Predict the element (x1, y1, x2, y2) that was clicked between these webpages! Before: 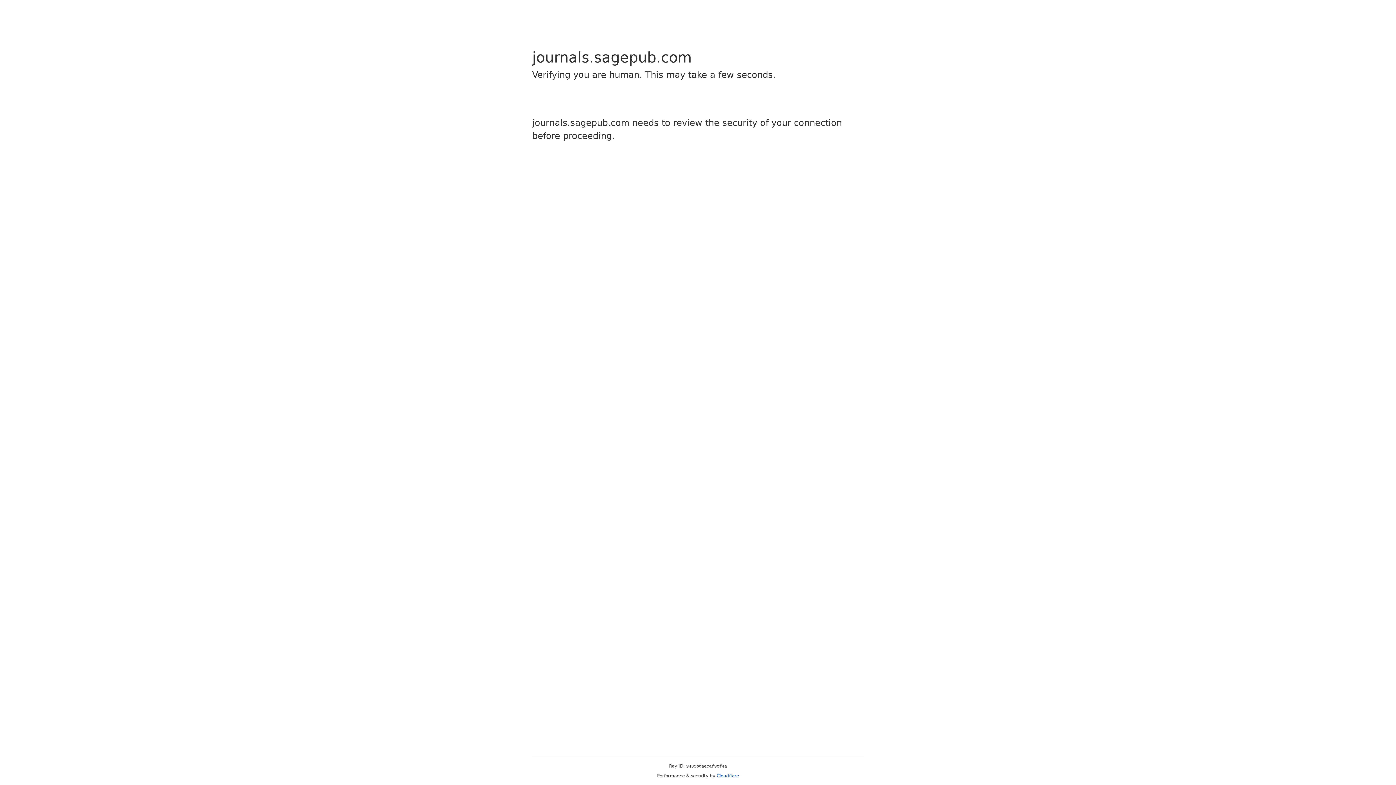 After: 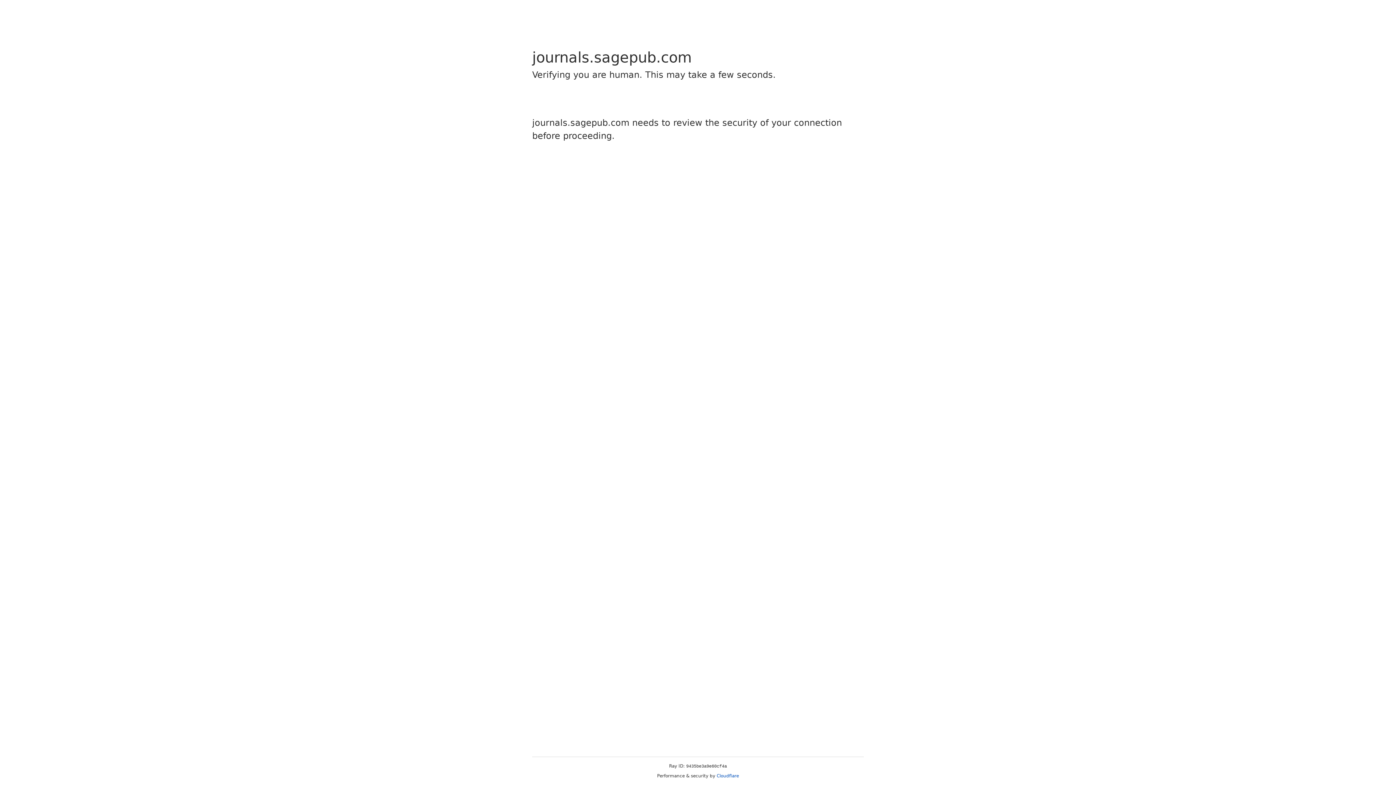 Action: bbox: (716, 773, 739, 778) label: Cloudflare